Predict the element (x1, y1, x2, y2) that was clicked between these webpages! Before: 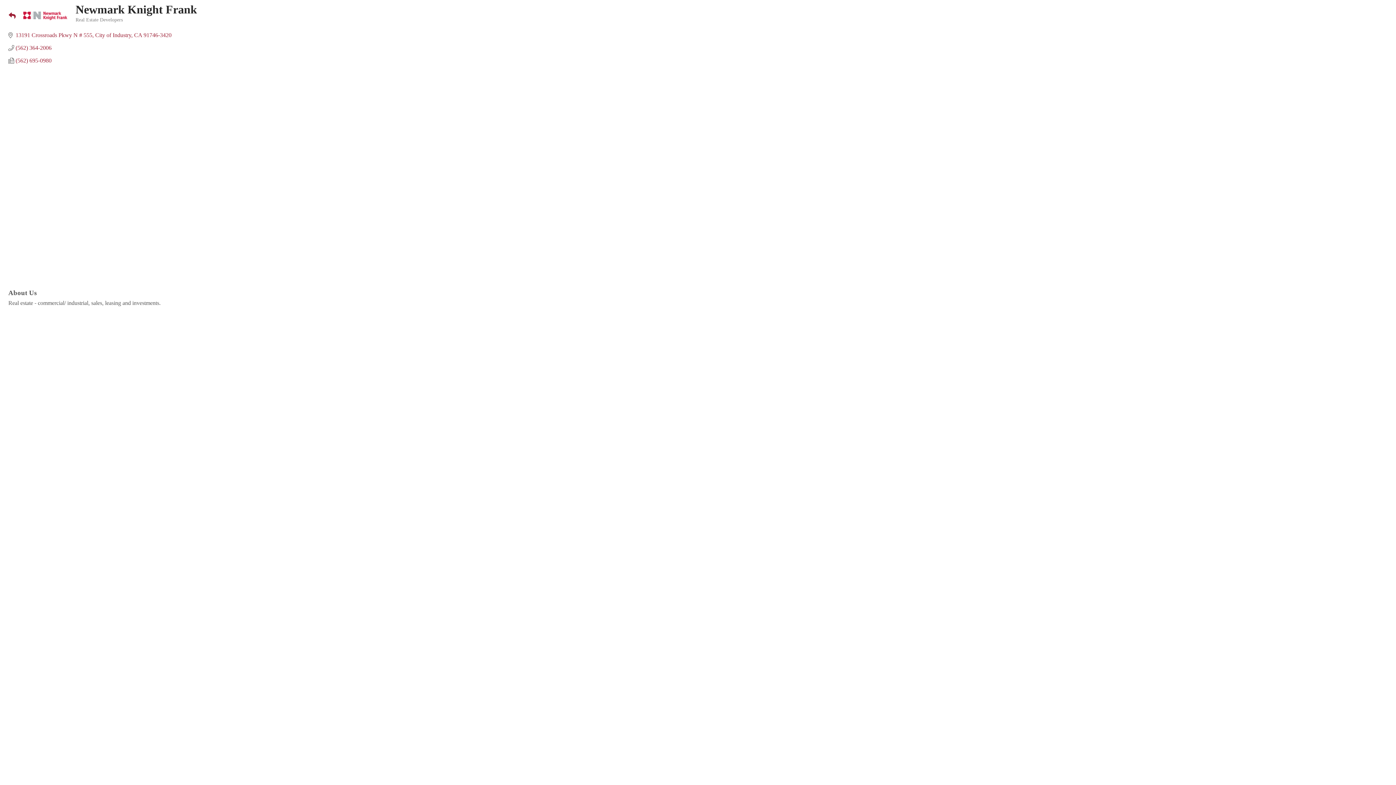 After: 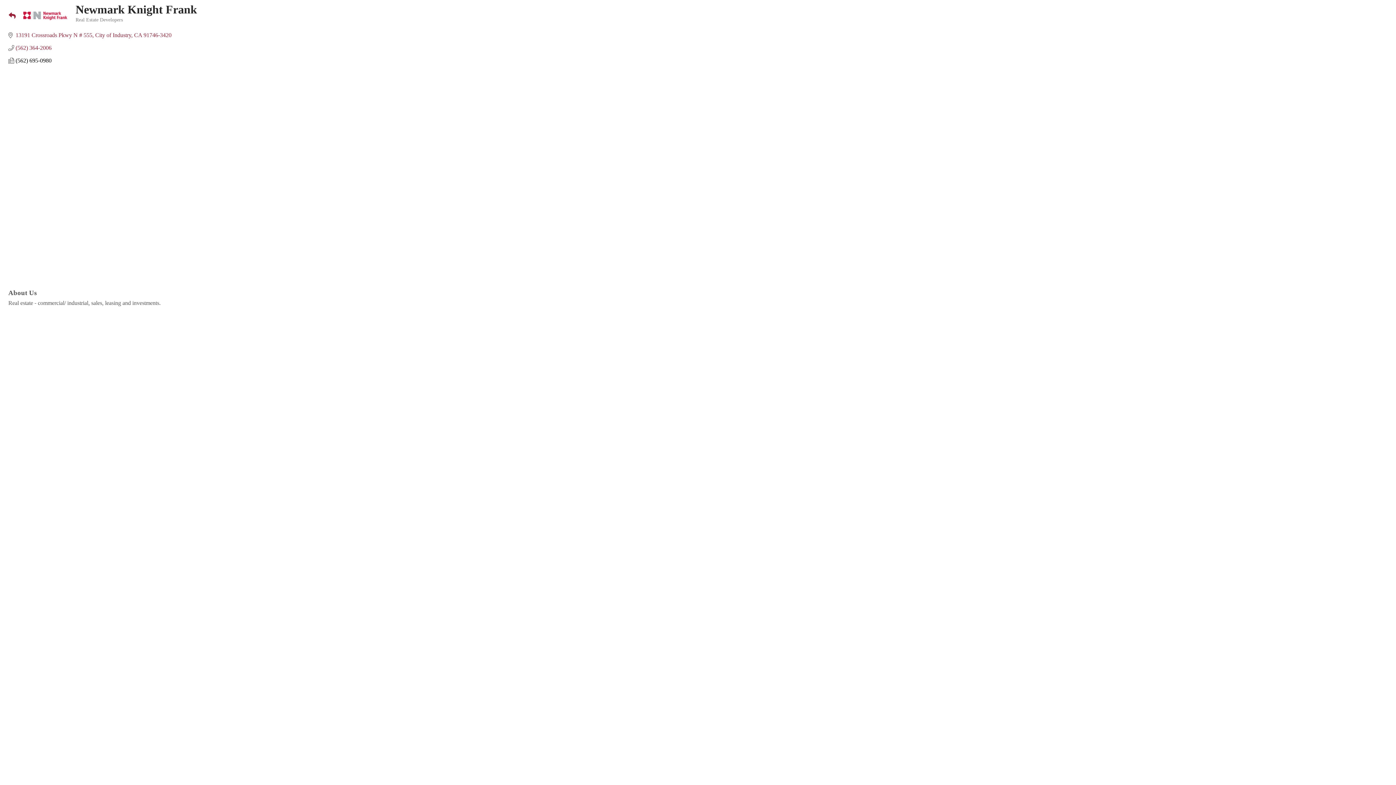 Action: label: (562) 695-0980 bbox: (15, 57, 51, 64)